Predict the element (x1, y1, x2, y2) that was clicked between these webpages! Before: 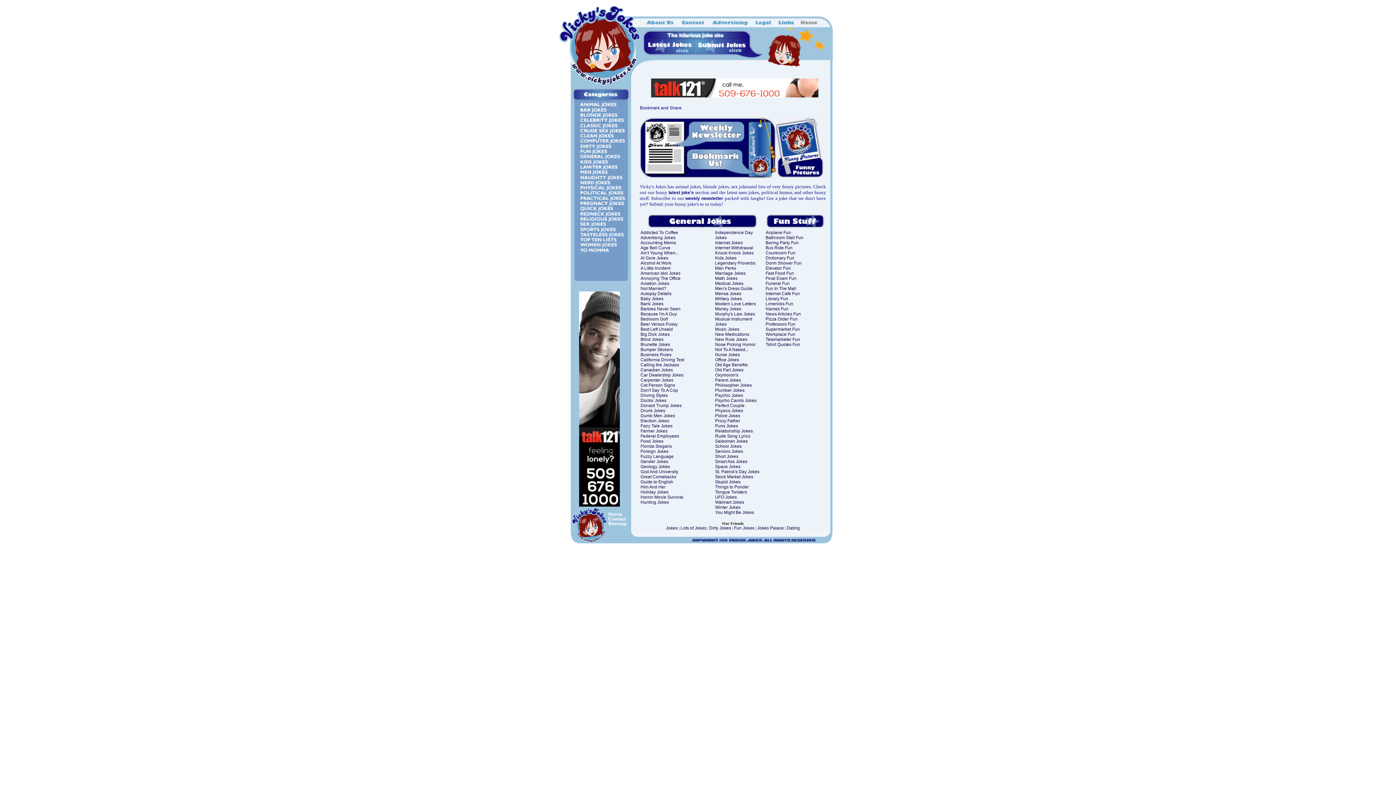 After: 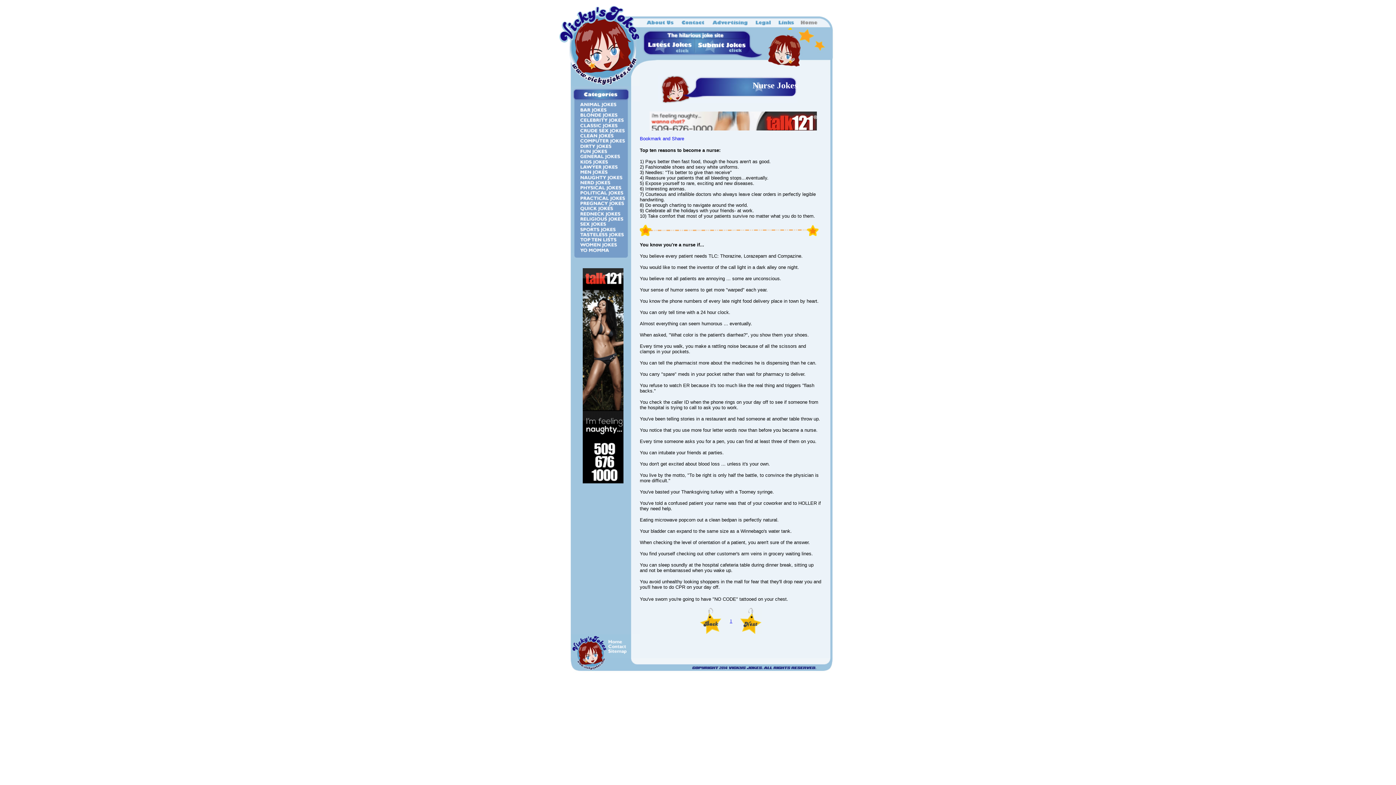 Action: label: Nurse Jokes bbox: (715, 352, 740, 357)